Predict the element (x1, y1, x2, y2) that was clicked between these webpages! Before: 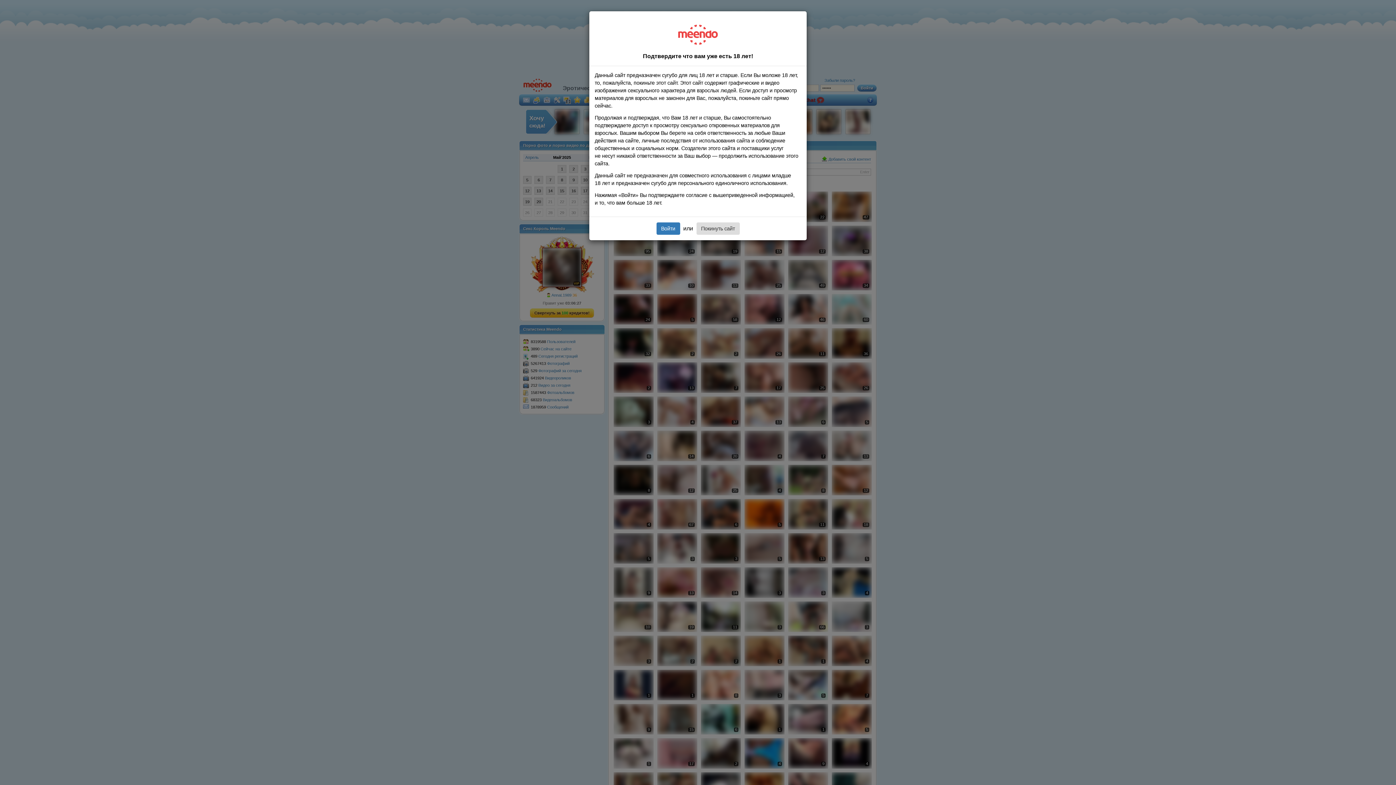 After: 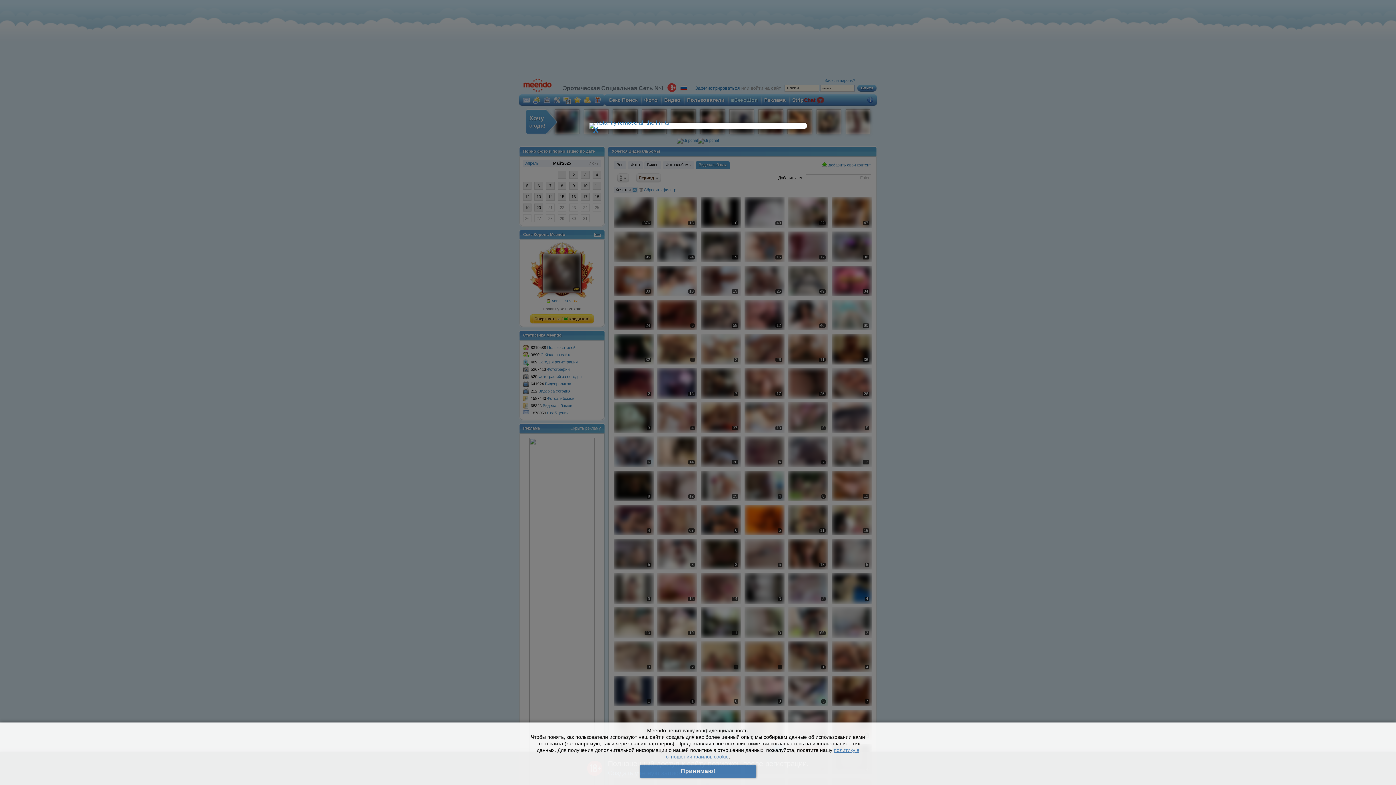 Action: bbox: (656, 222, 680, 234) label: Войти